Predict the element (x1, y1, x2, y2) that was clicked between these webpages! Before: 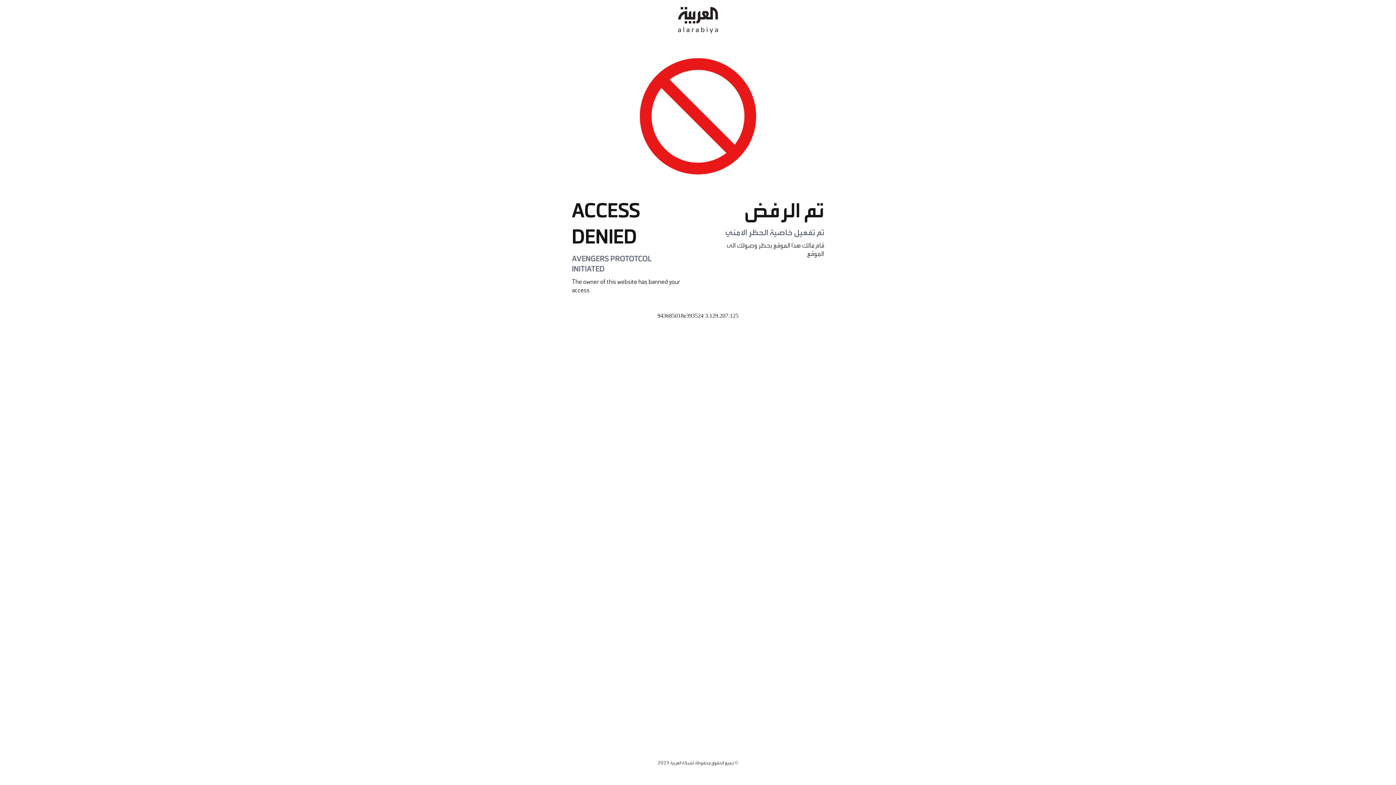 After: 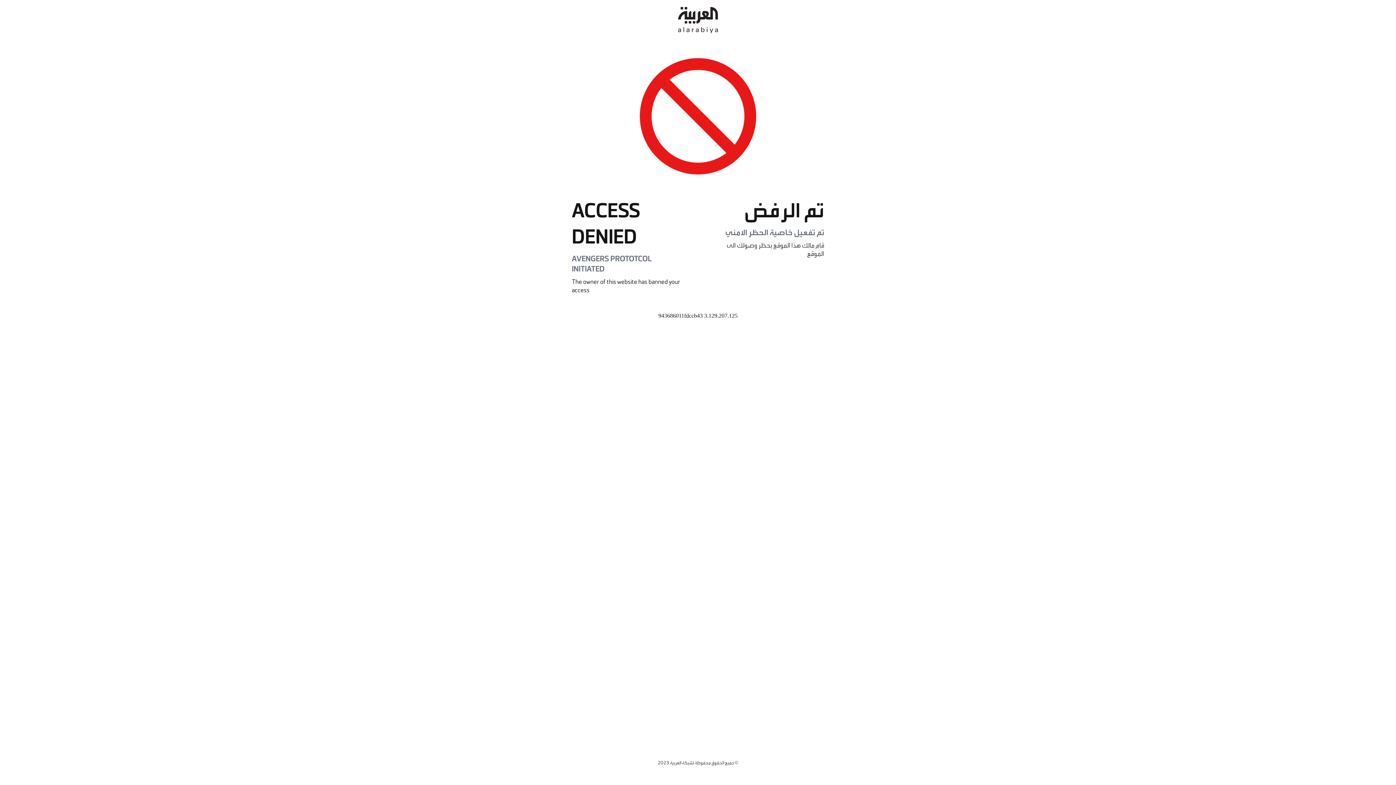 Action: bbox: (678, 0, 718, 40)